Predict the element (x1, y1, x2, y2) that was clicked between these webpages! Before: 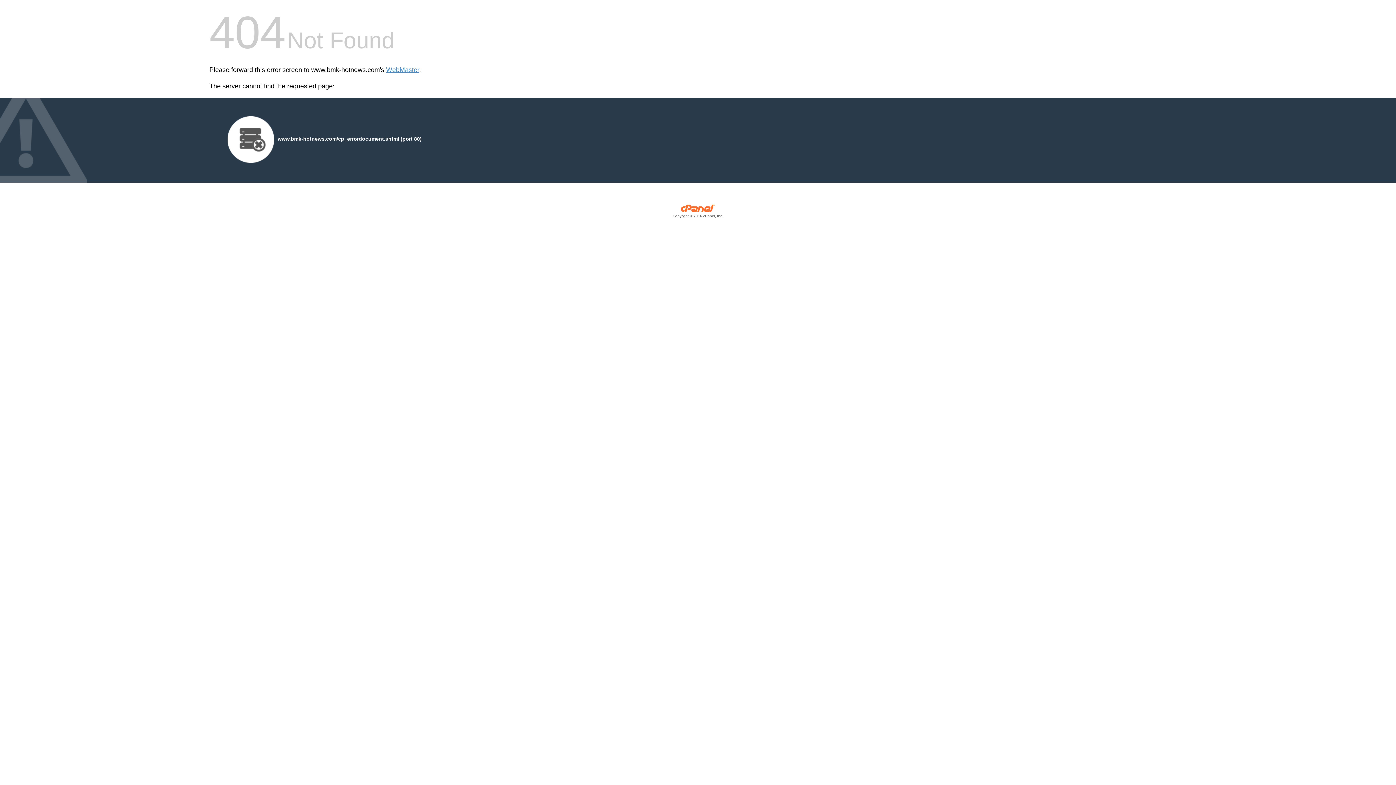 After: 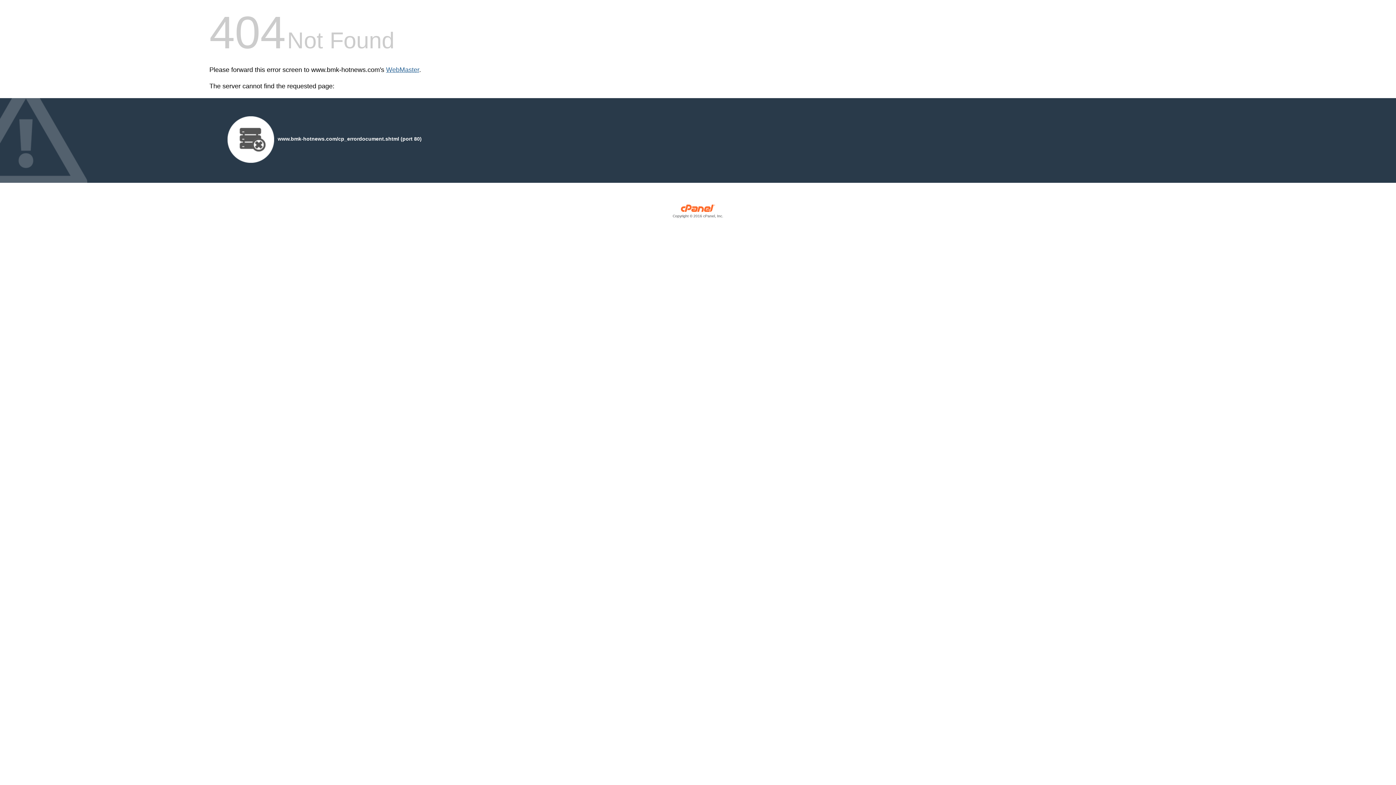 Action: bbox: (386, 66, 419, 73) label: WebMaster